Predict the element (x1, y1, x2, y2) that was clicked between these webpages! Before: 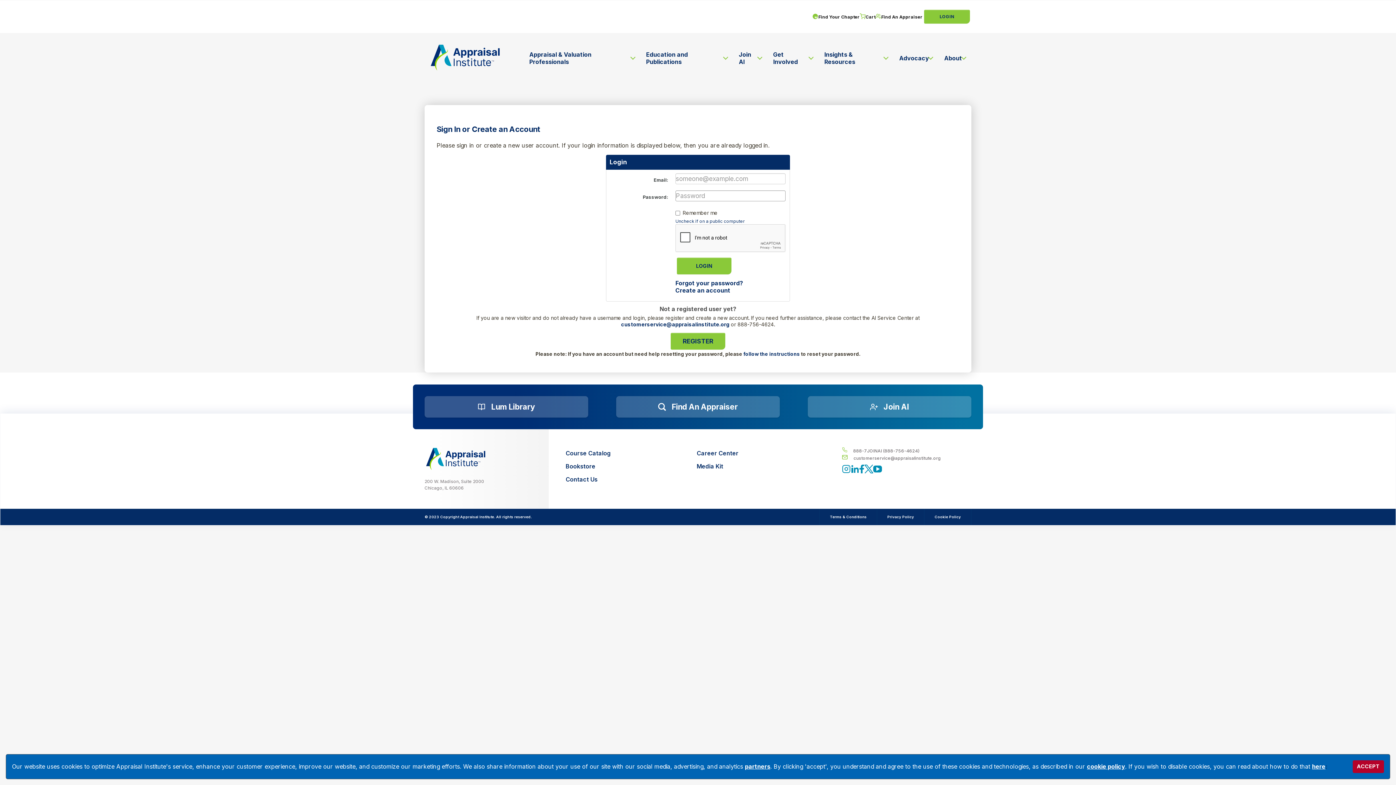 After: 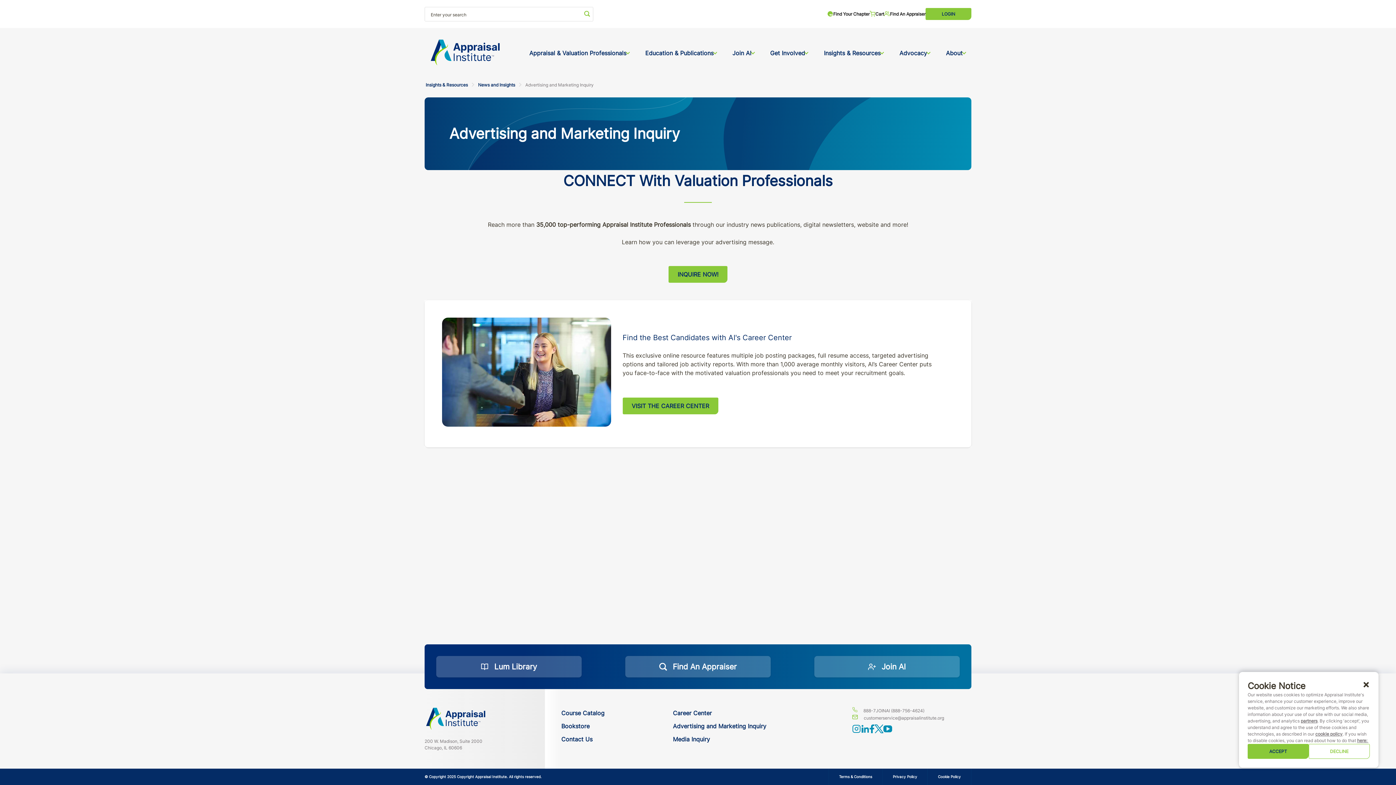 Action: bbox: (696, 460, 738, 473) label: Media Kit